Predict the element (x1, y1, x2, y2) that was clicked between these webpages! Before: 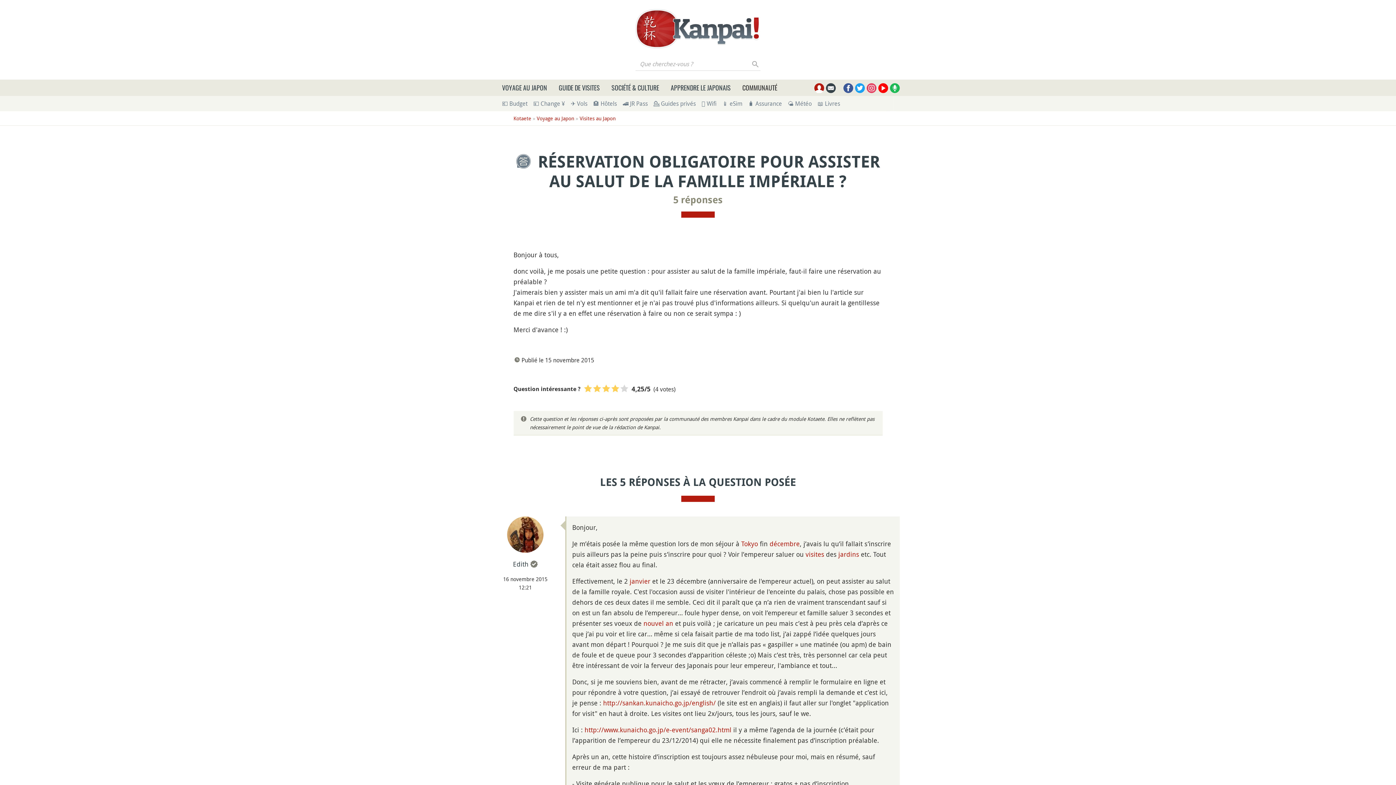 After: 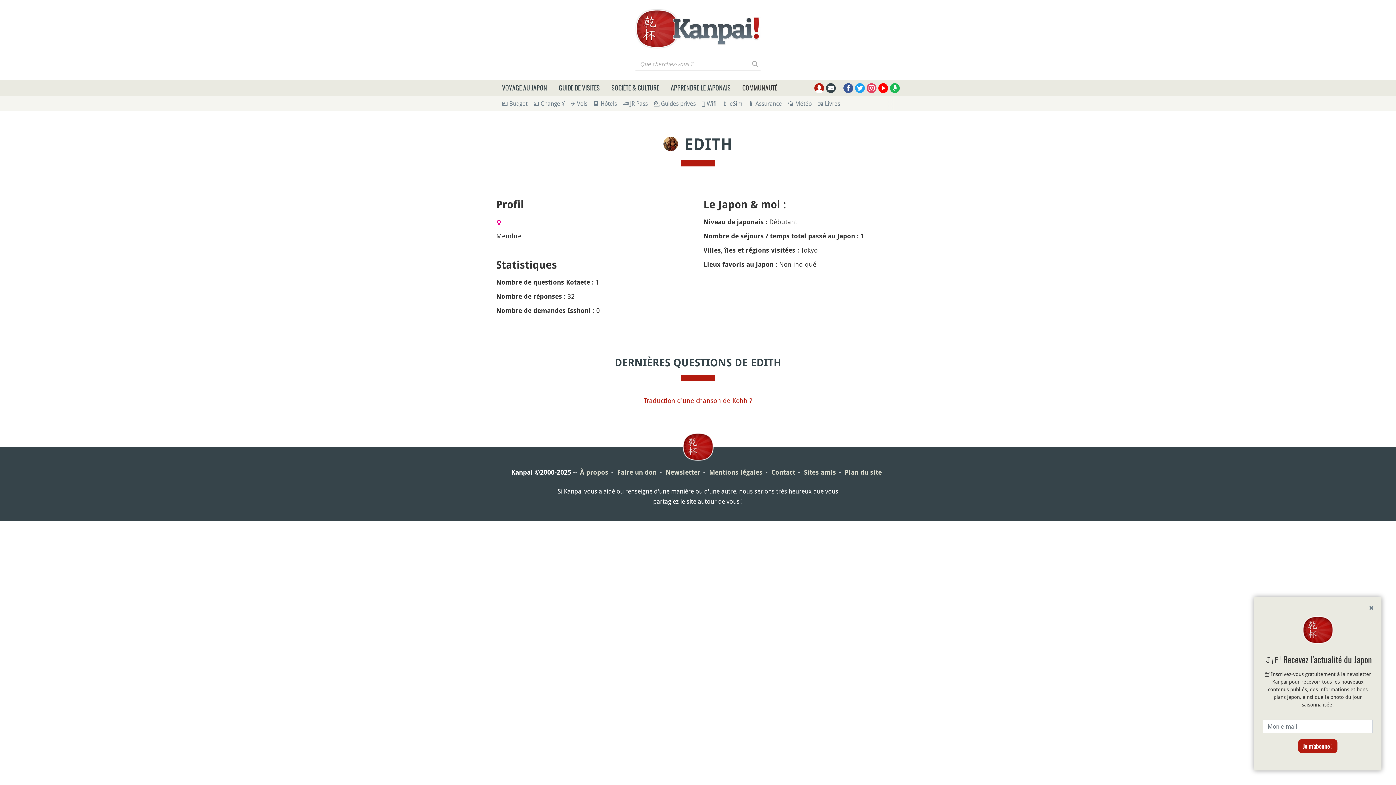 Action: bbox: (507, 516, 543, 553)